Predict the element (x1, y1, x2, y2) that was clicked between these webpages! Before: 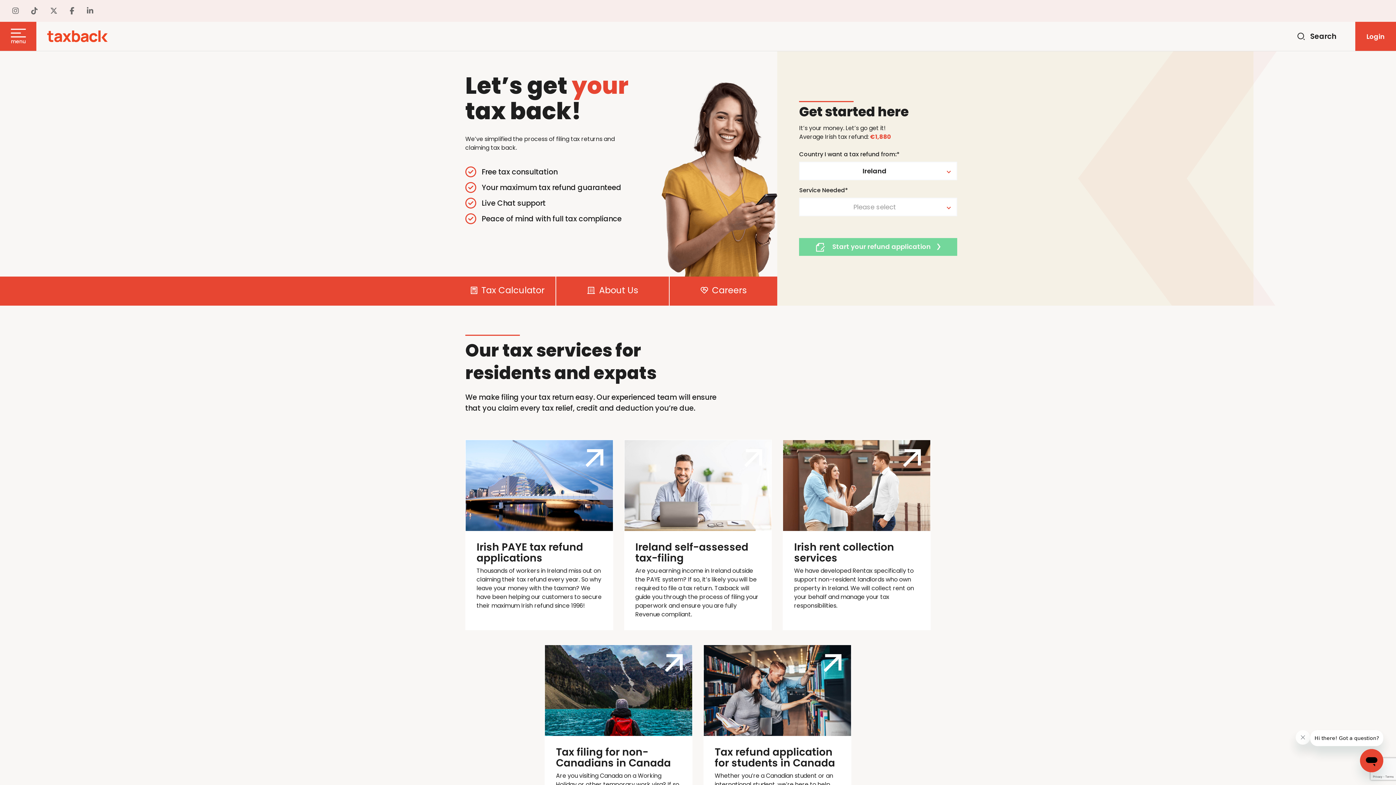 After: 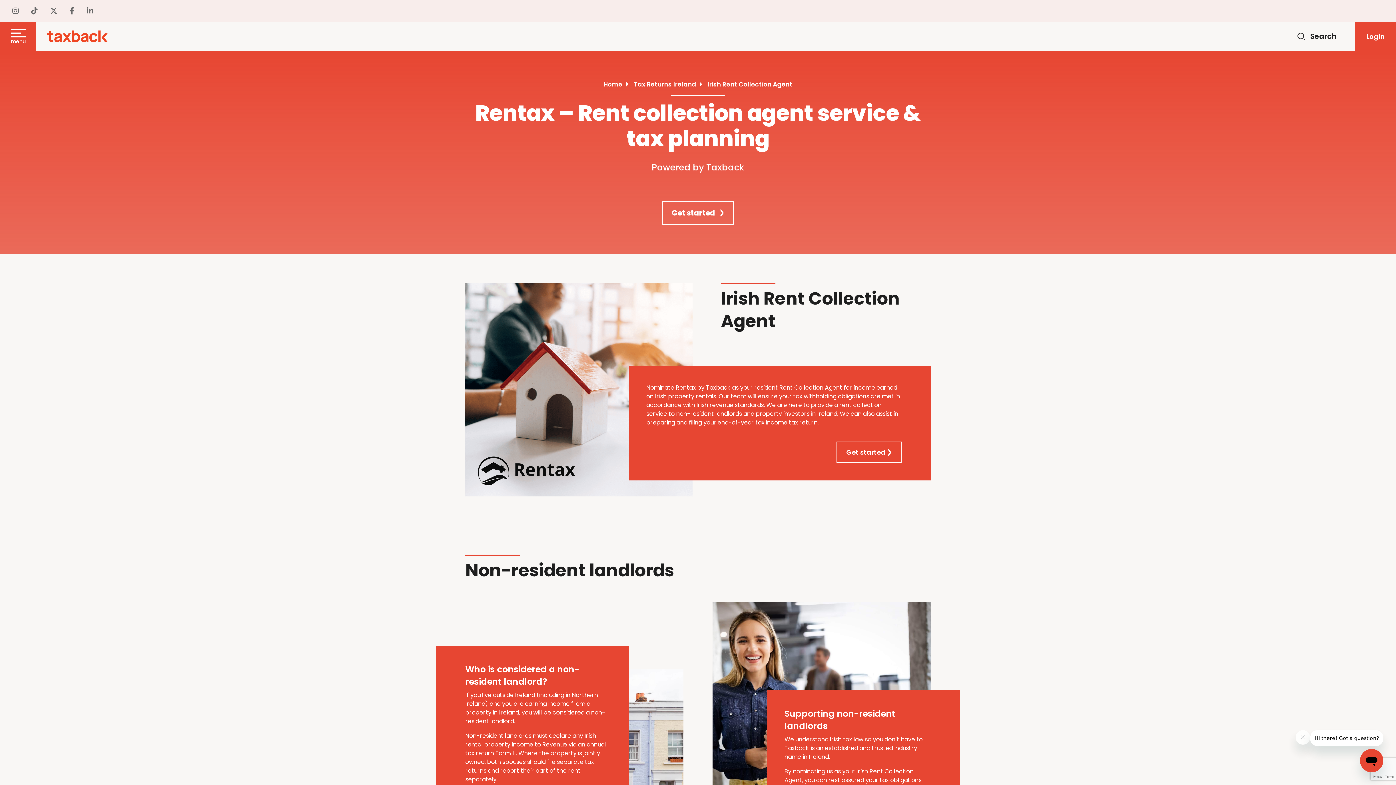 Action: bbox: (783, 440, 930, 630) label: Irish rent collection services

We have developed Rentax specifically to support non-resident landlords who own property in Ireland. We will collect rent on your behalf and manage your tax responsibilities.  